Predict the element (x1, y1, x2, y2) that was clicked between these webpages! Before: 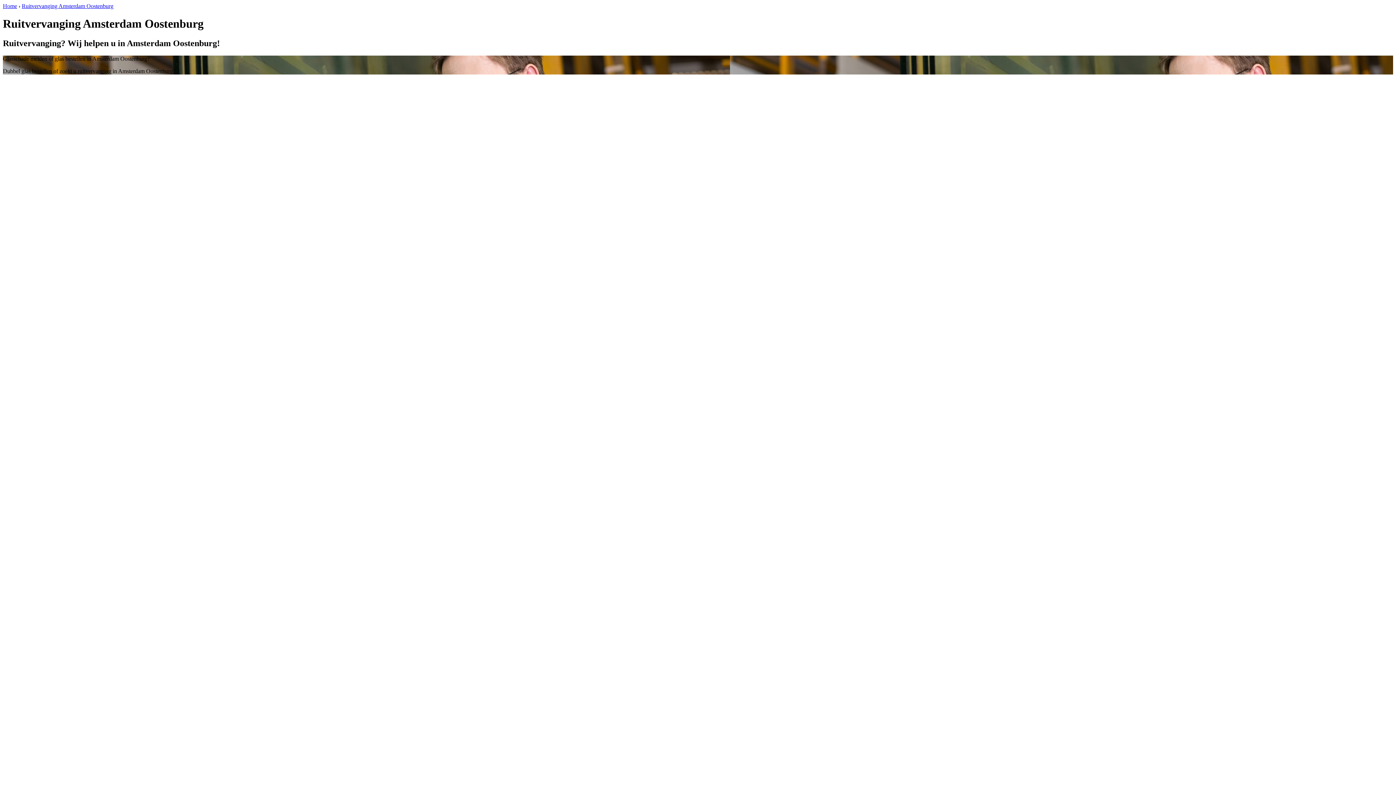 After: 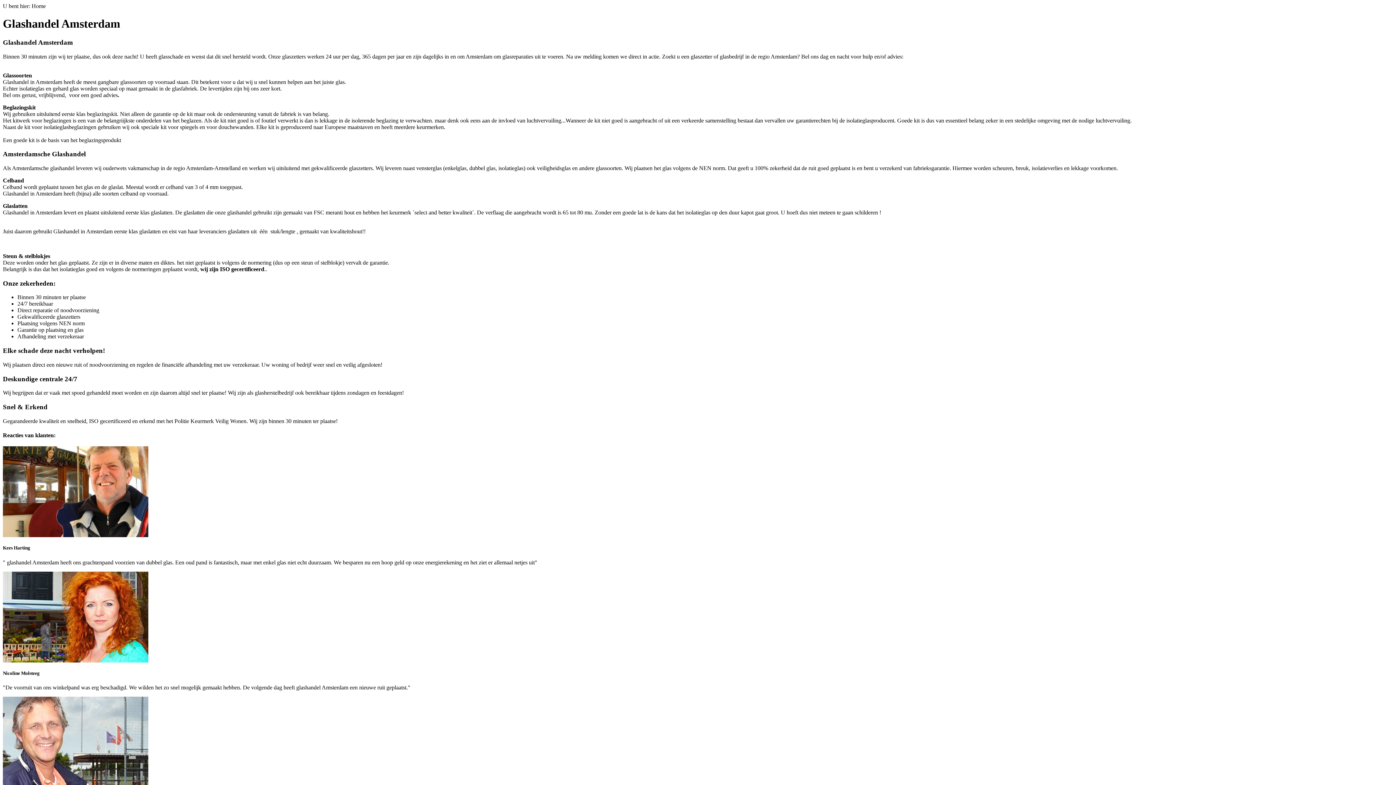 Action: bbox: (2, 2, 17, 9) label: Home